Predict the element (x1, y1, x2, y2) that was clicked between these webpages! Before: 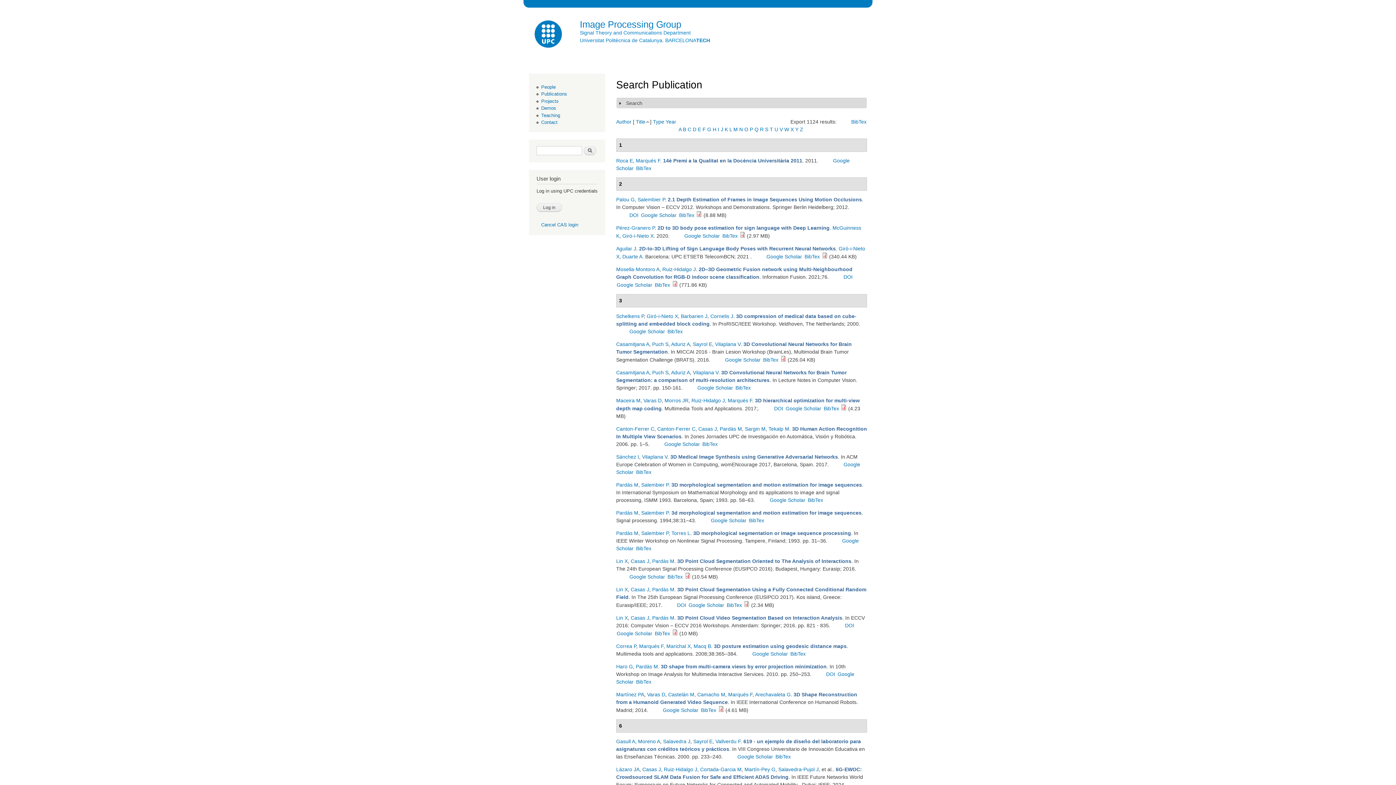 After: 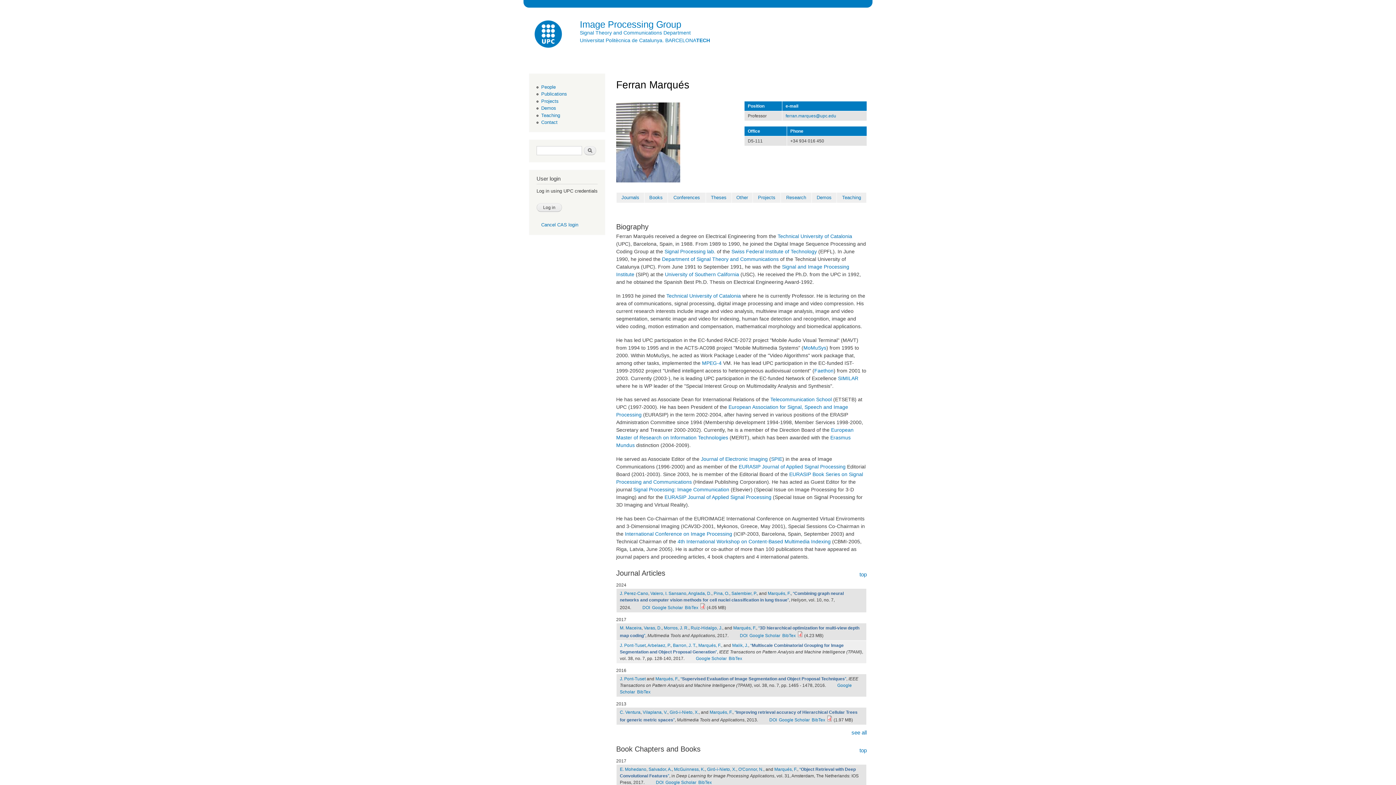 Action: label: Marqués F bbox: (728, 397, 752, 403)